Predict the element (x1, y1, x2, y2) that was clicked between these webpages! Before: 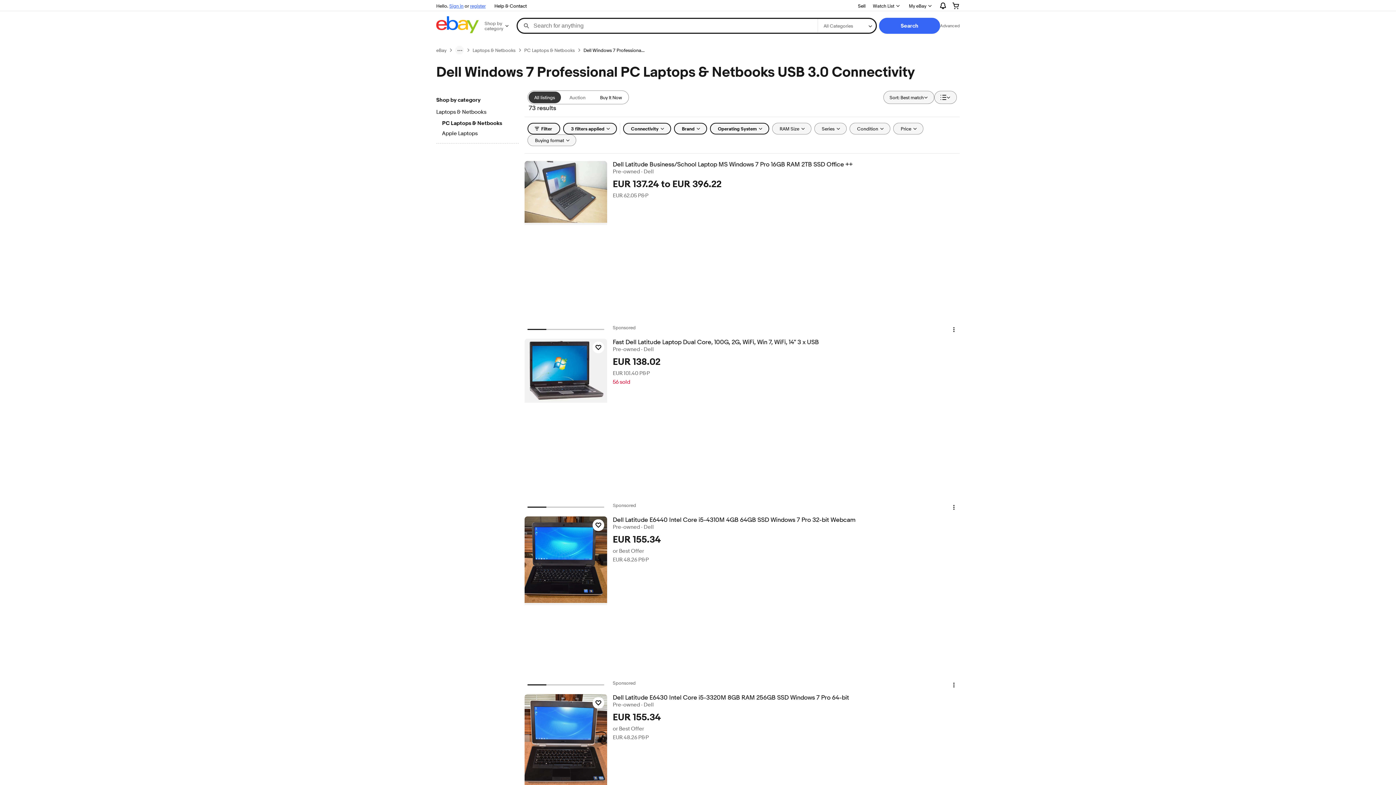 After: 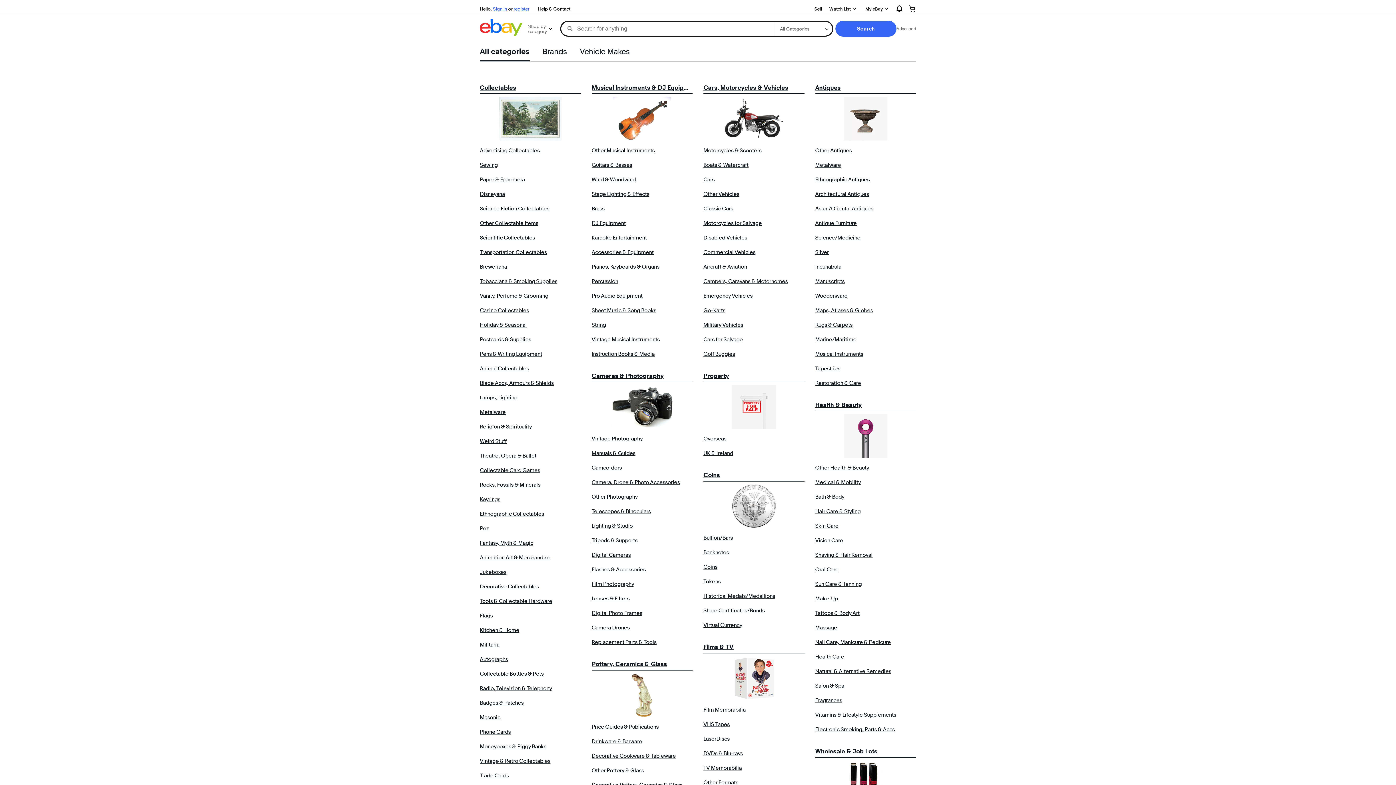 Action: label: Search bbox: (879, 17, 940, 33)